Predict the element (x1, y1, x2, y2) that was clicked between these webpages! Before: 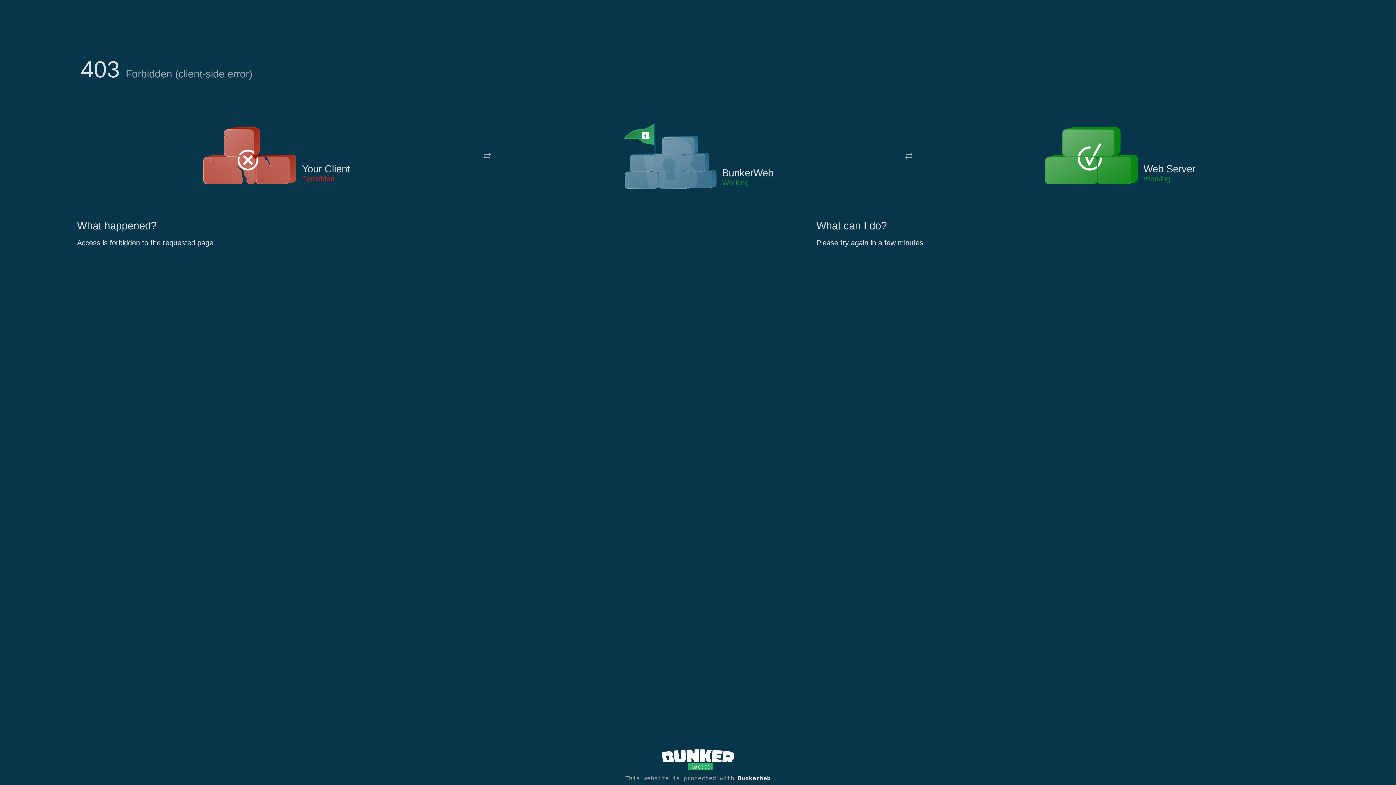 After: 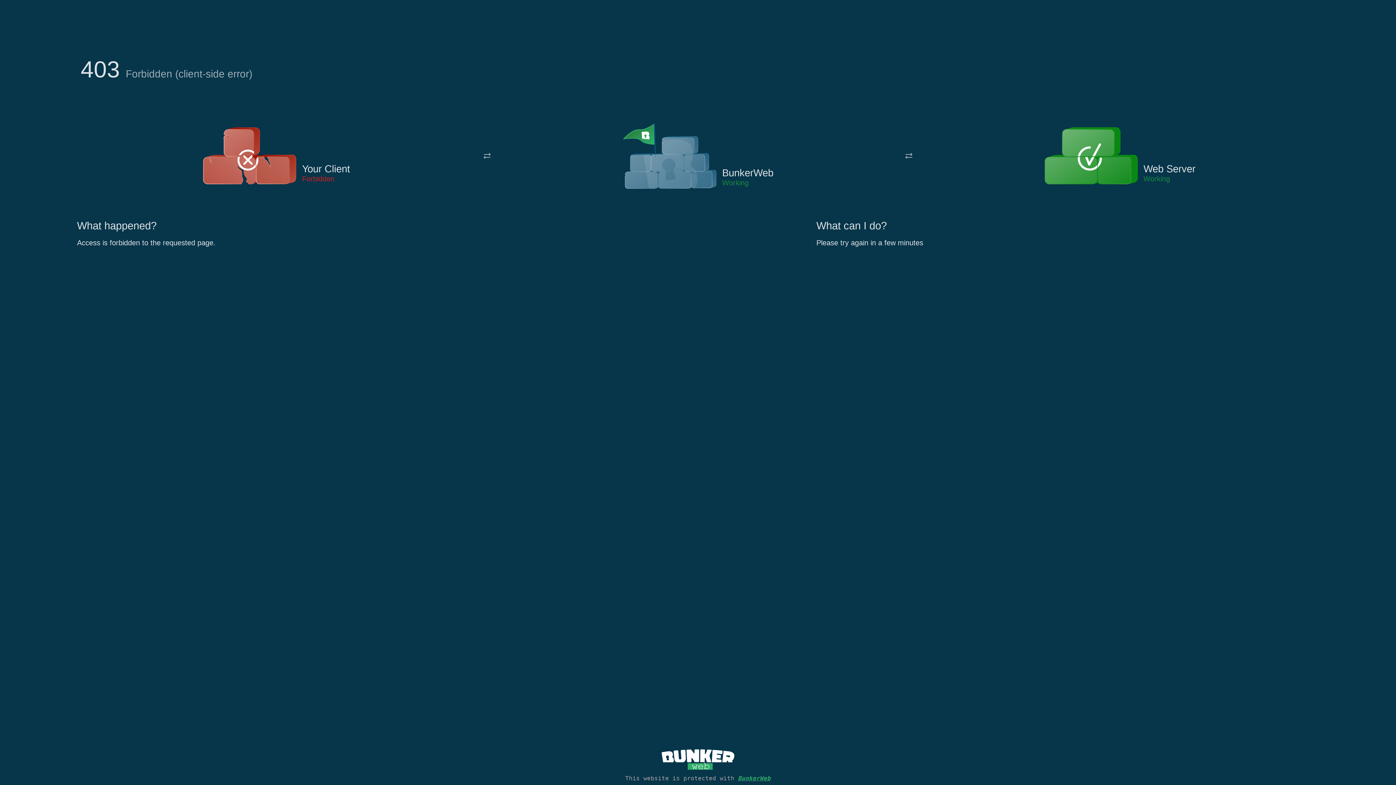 Action: bbox: (738, 775, 770, 782) label: BunkerWeb